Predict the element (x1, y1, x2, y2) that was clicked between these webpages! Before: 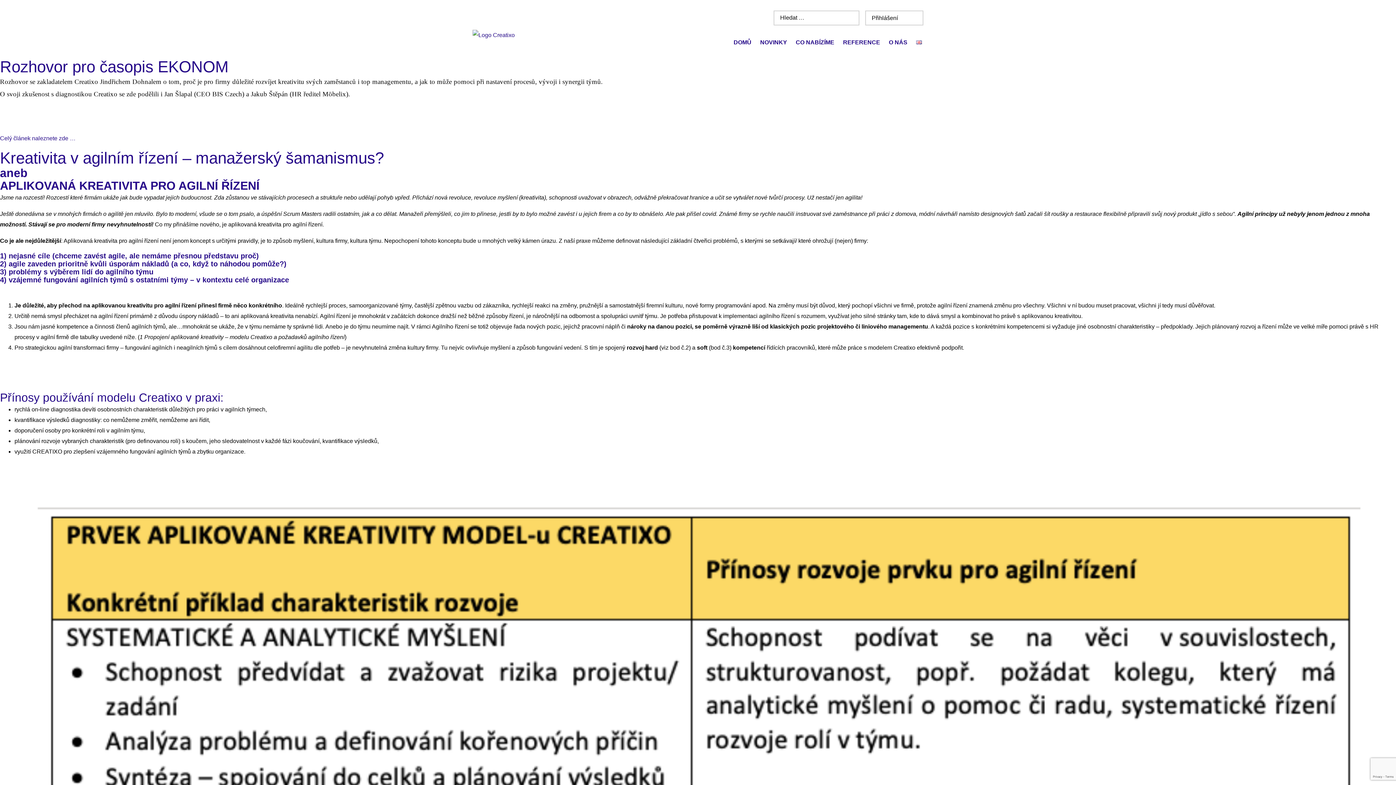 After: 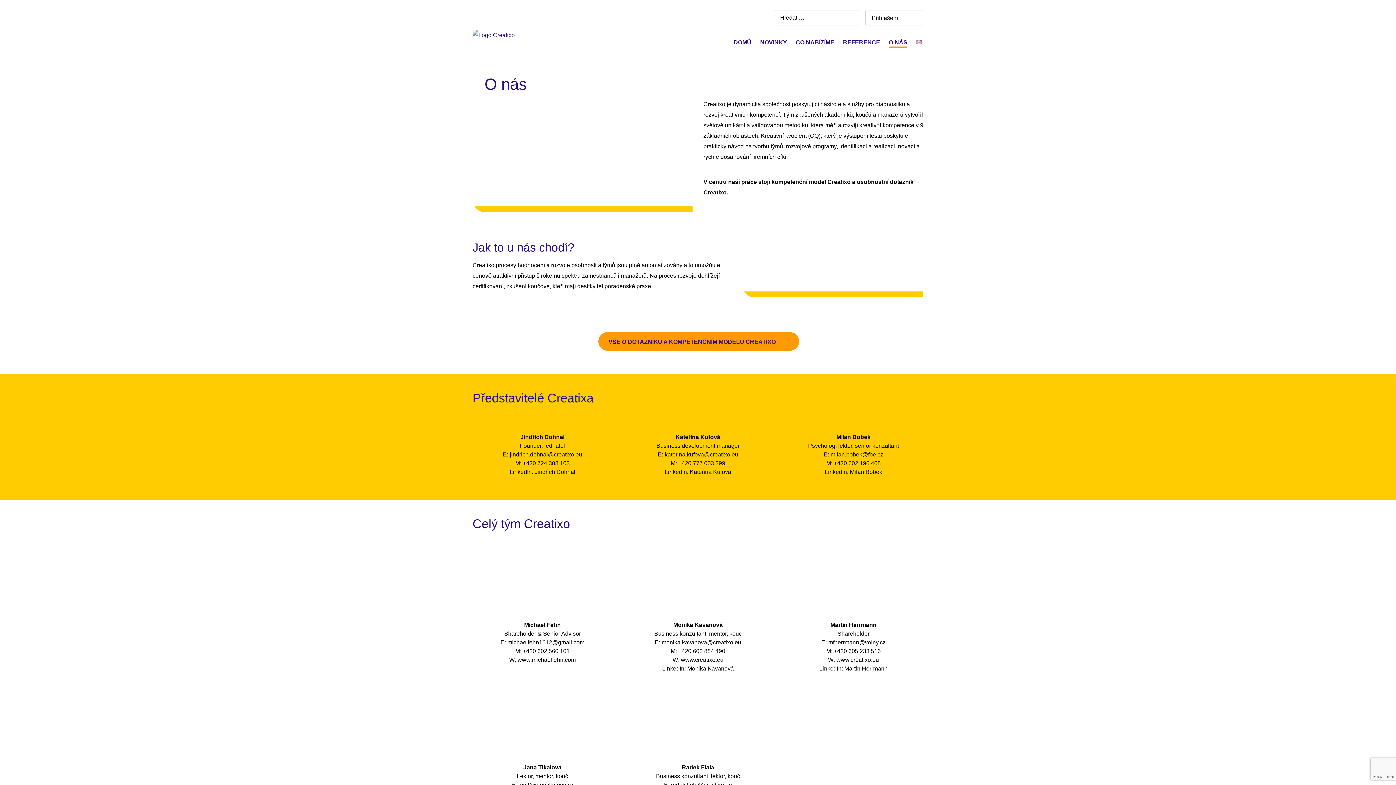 Action: label: O NÁS bbox: (889, 37, 907, 47)